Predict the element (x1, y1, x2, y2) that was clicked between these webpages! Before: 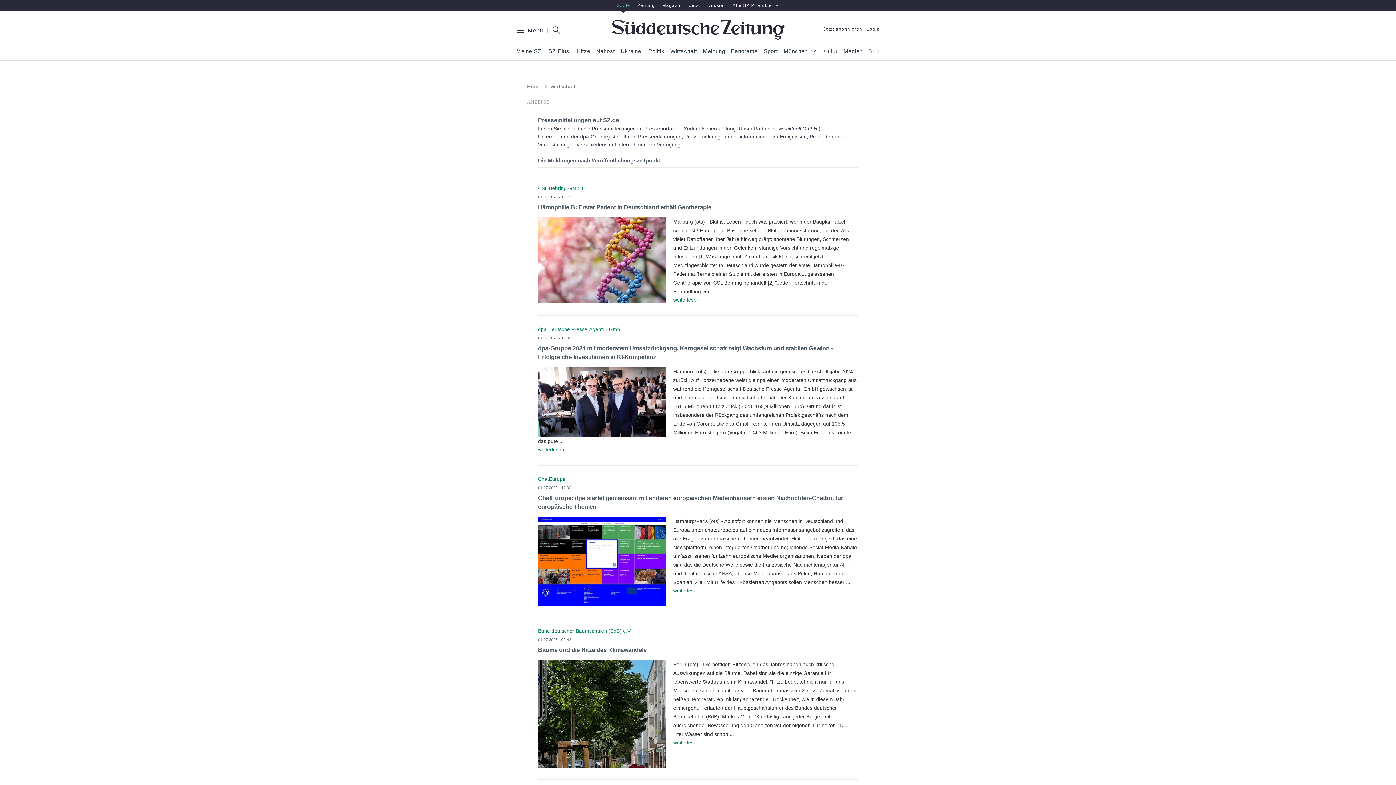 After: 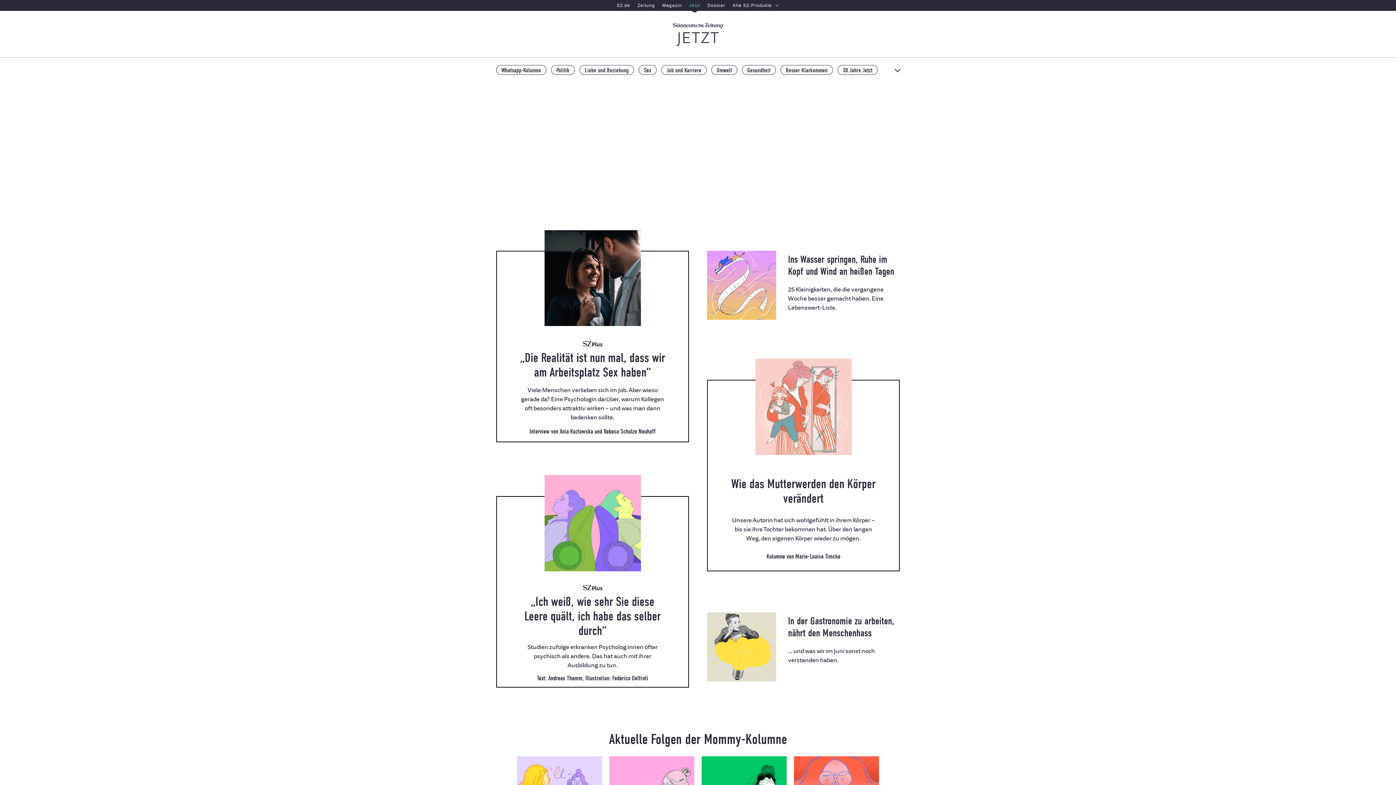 Action: label: Jetzt bbox: (685, 0, 704, 10)